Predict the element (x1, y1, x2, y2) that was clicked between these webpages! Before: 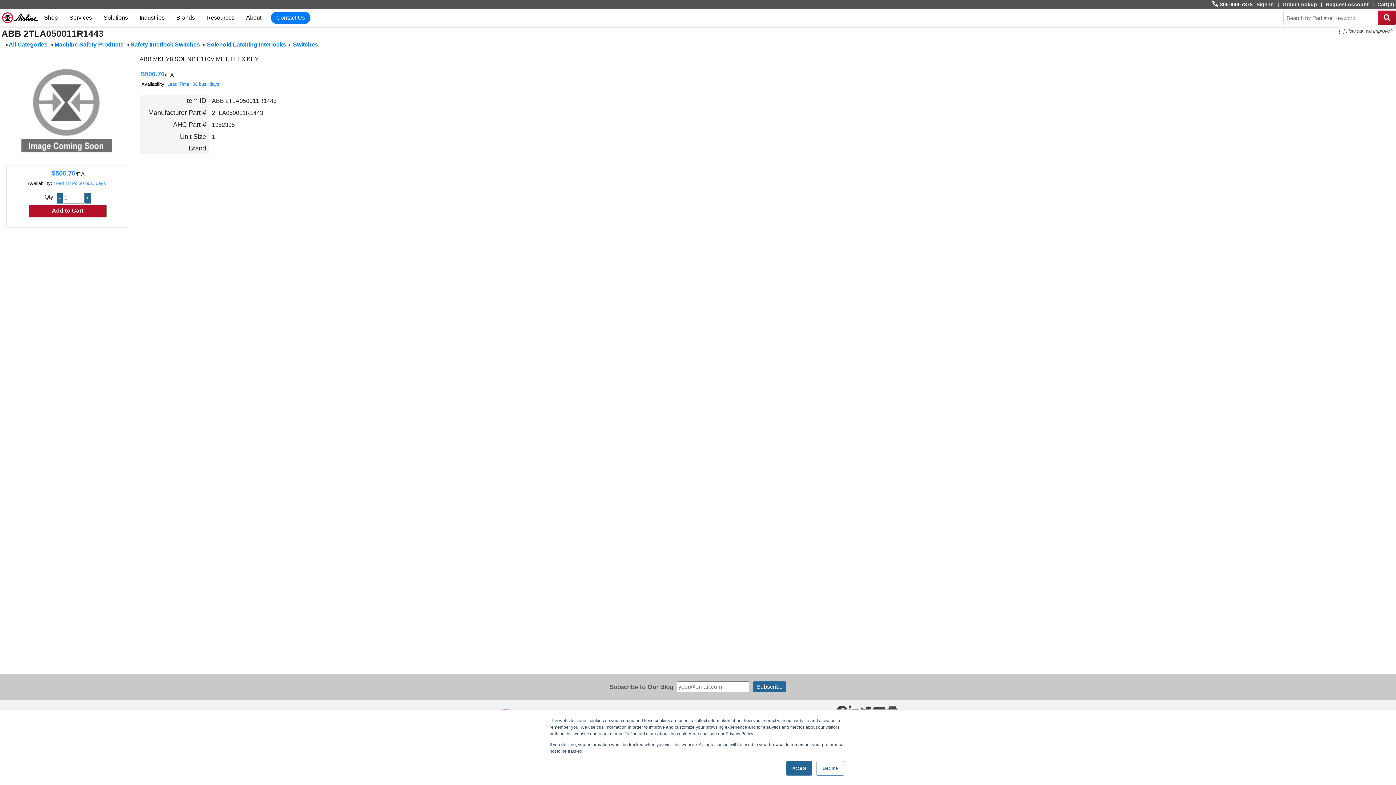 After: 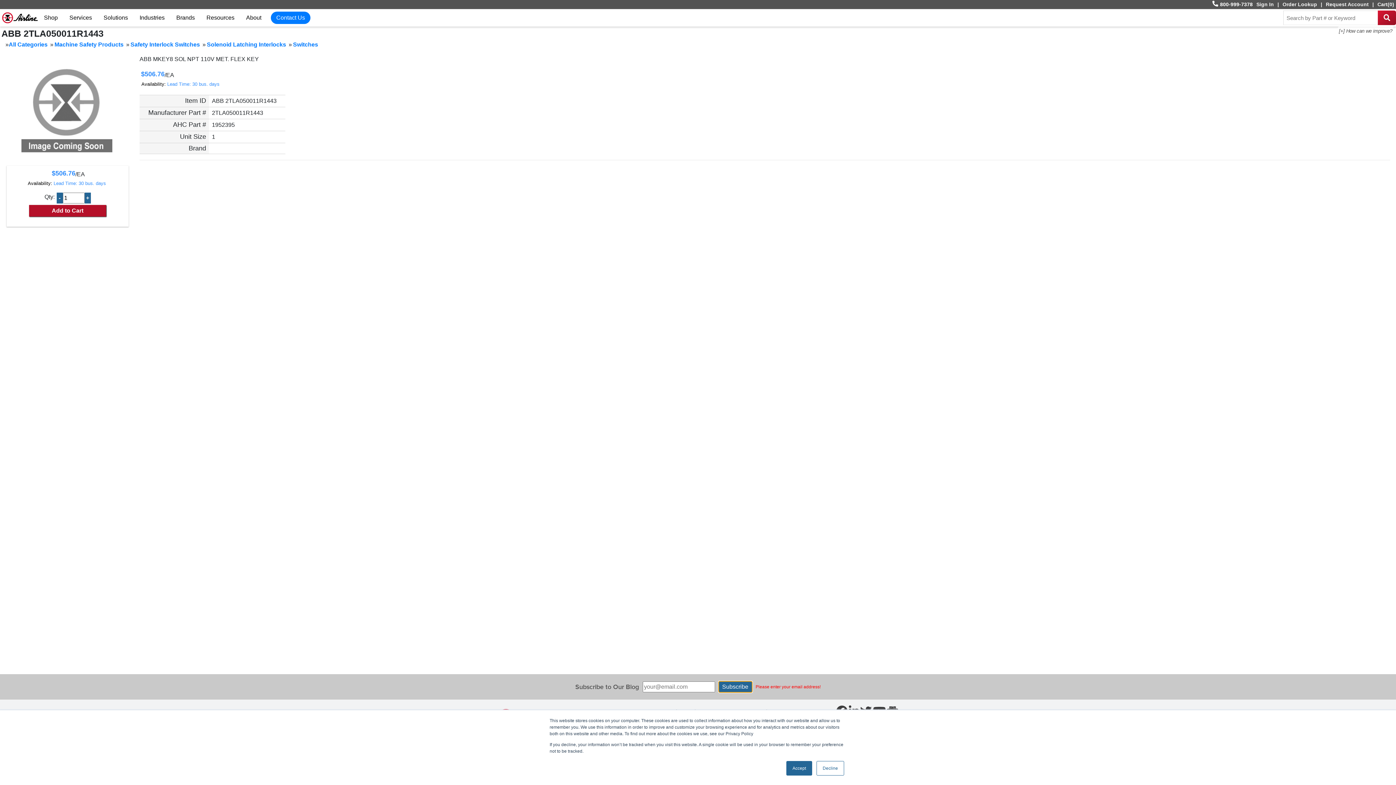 Action: label: Subscribe bbox: (753, 681, 786, 692)